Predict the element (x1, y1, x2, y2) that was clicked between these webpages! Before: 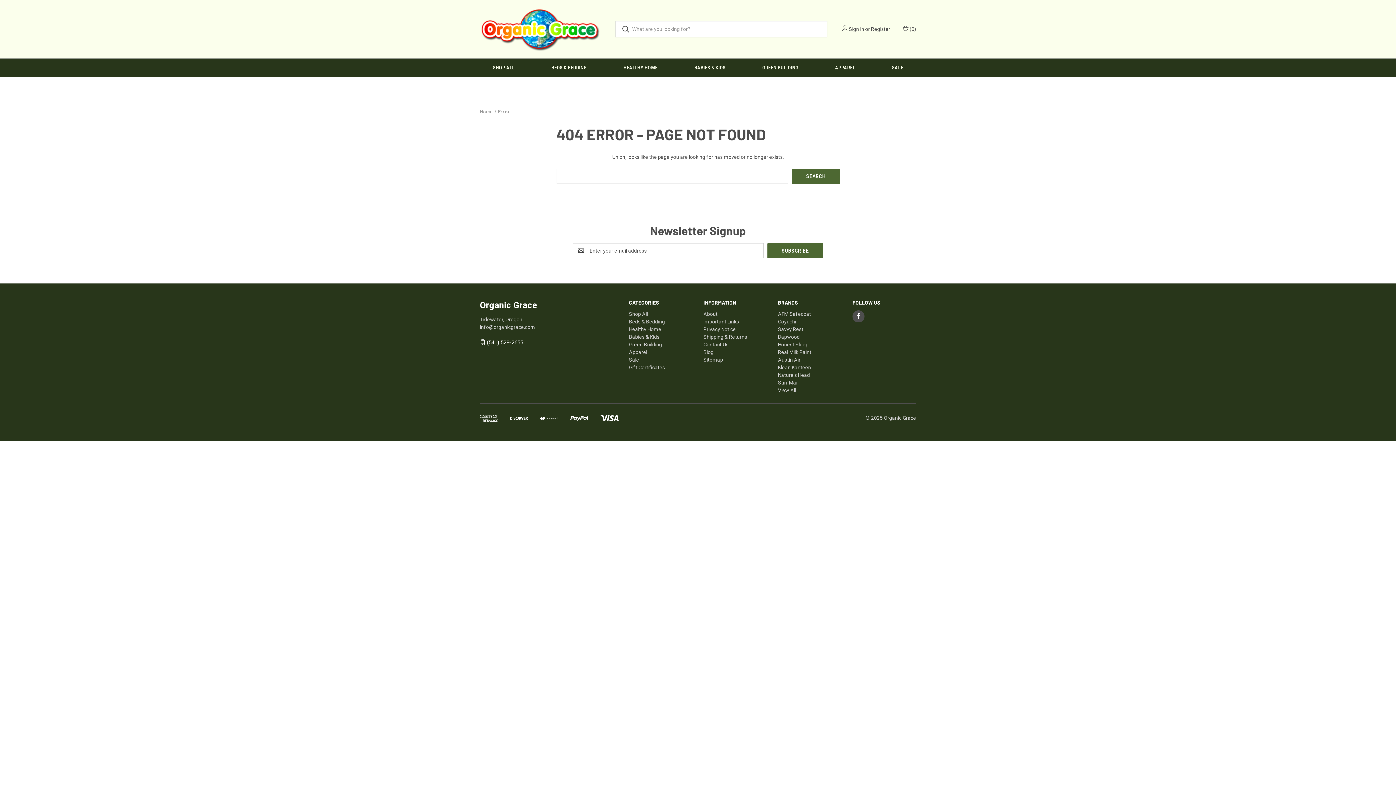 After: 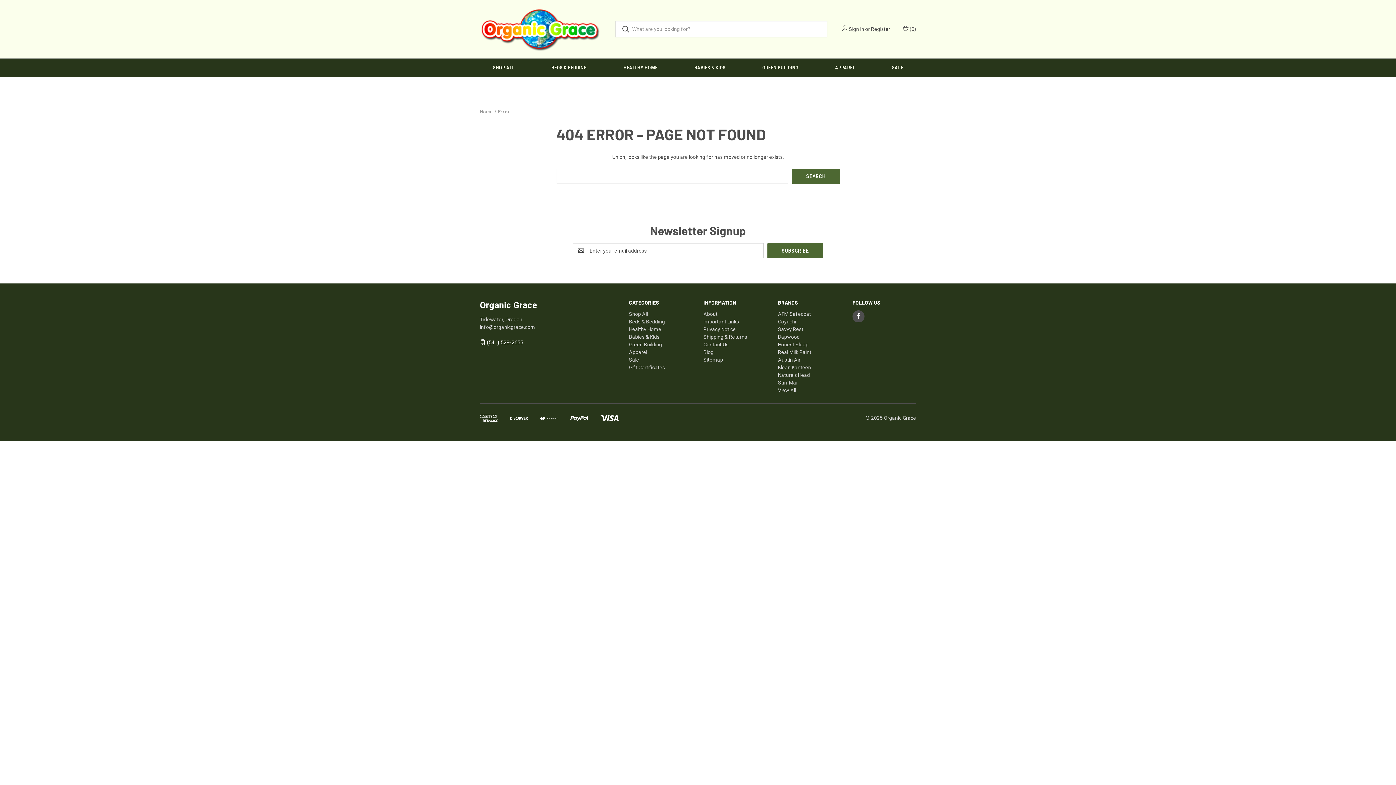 Action: bbox: (855, 313, 861, 319)